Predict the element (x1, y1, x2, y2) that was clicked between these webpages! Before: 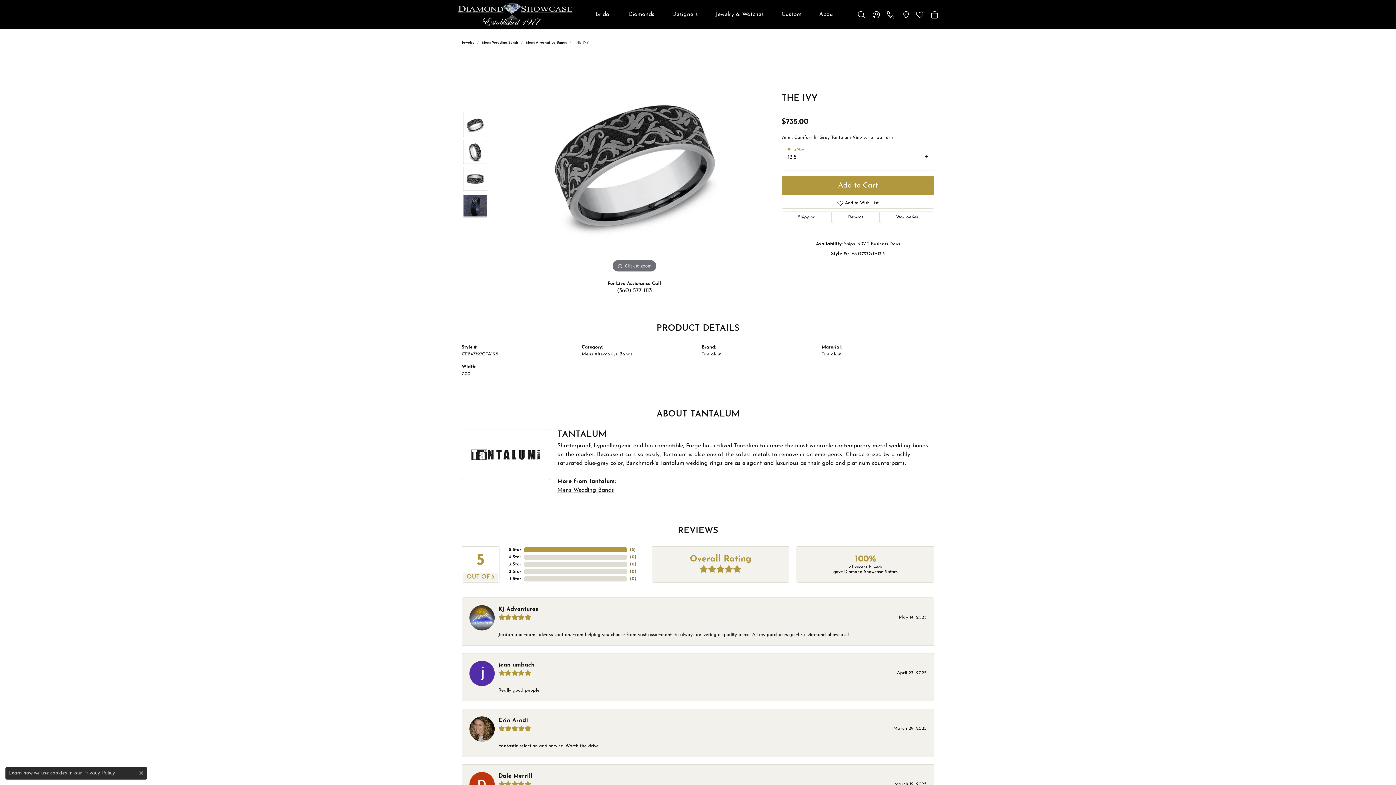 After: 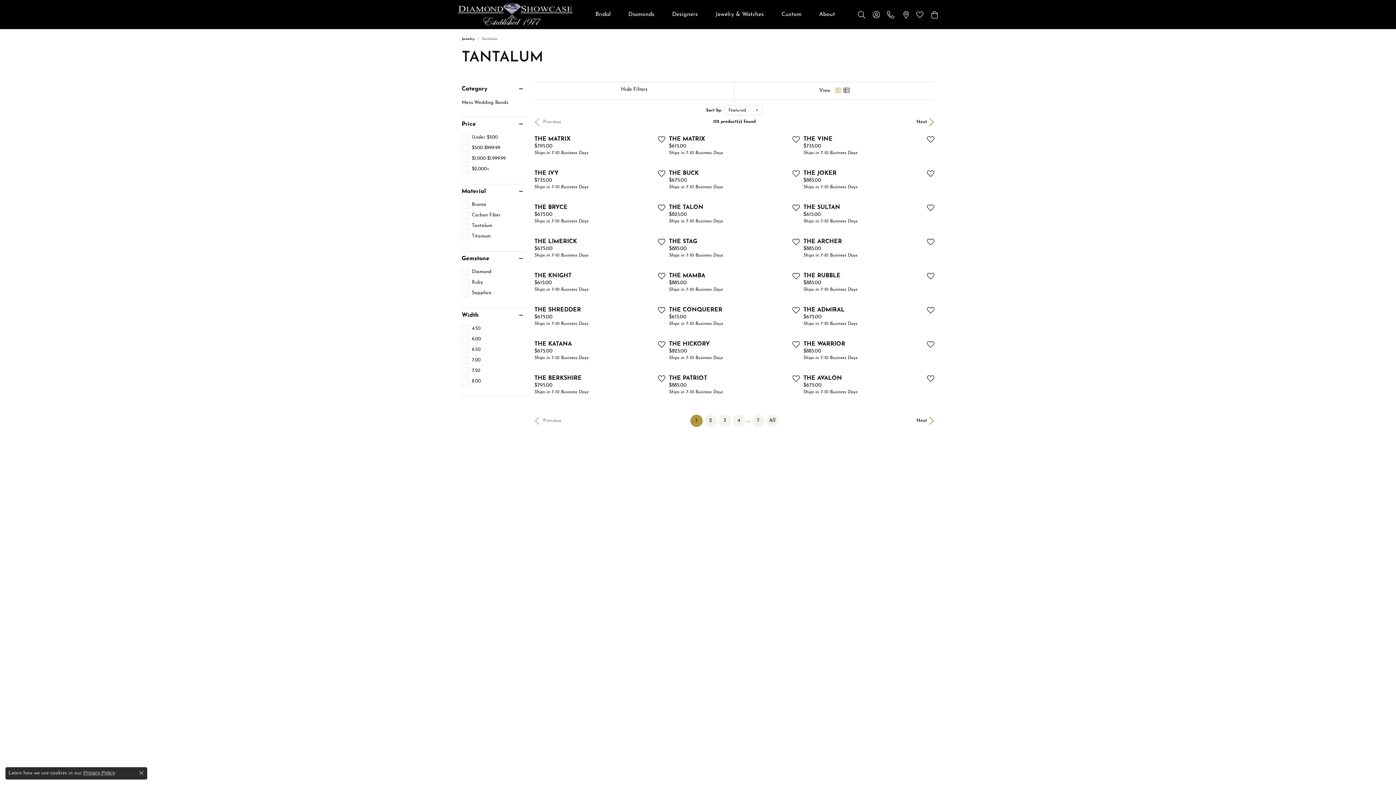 Action: label: Tantalum bbox: (701, 352, 721, 356)